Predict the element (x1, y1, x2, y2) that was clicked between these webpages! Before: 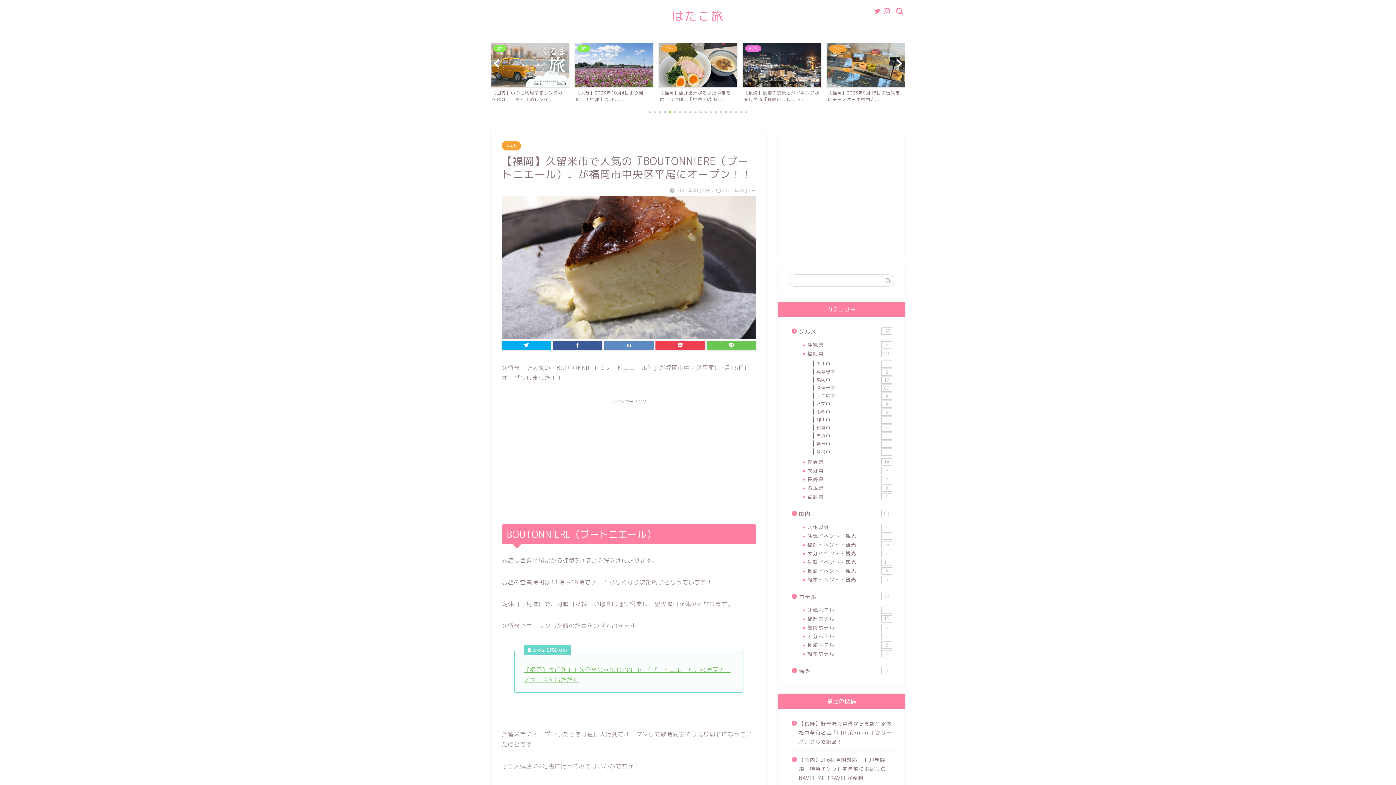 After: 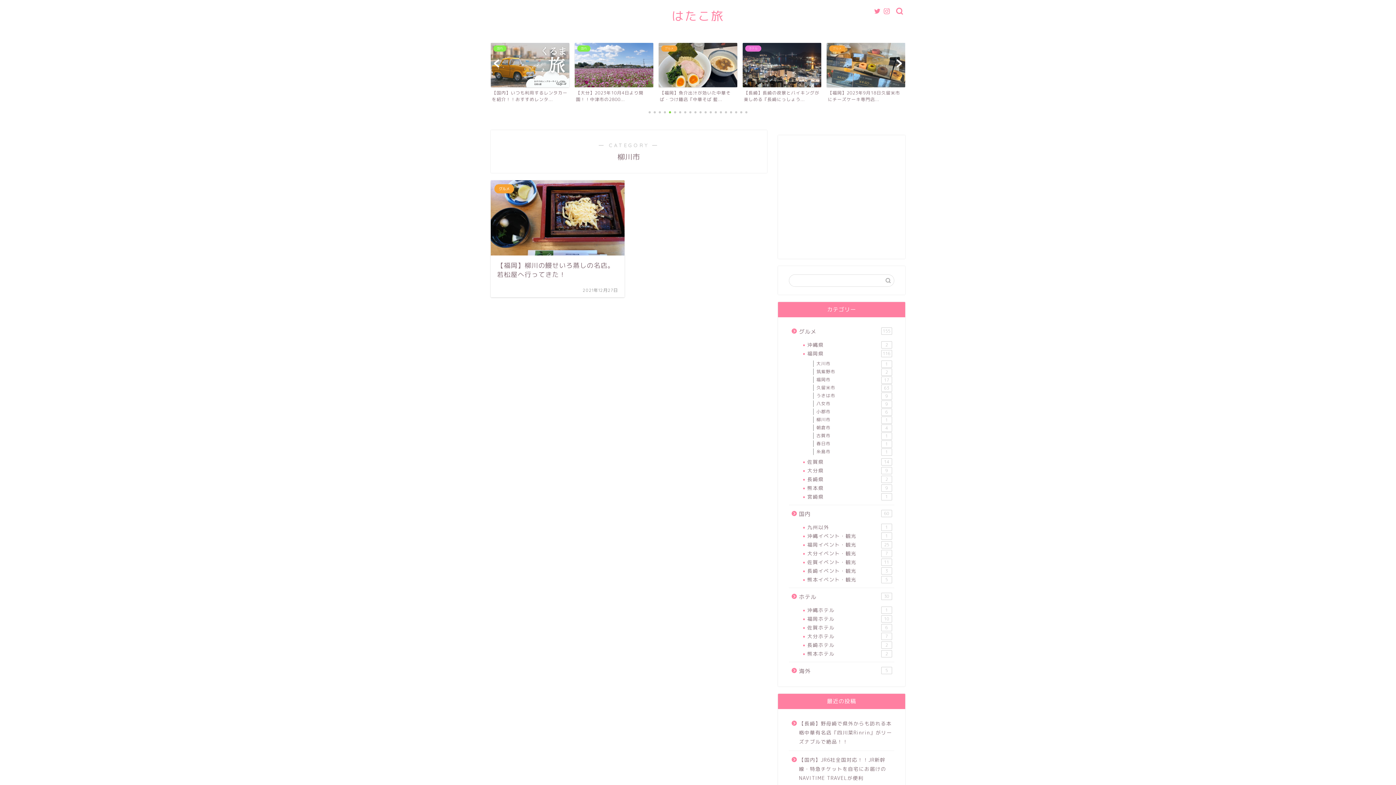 Action: label: 柳川市
1 bbox: (807, 415, 893, 423)